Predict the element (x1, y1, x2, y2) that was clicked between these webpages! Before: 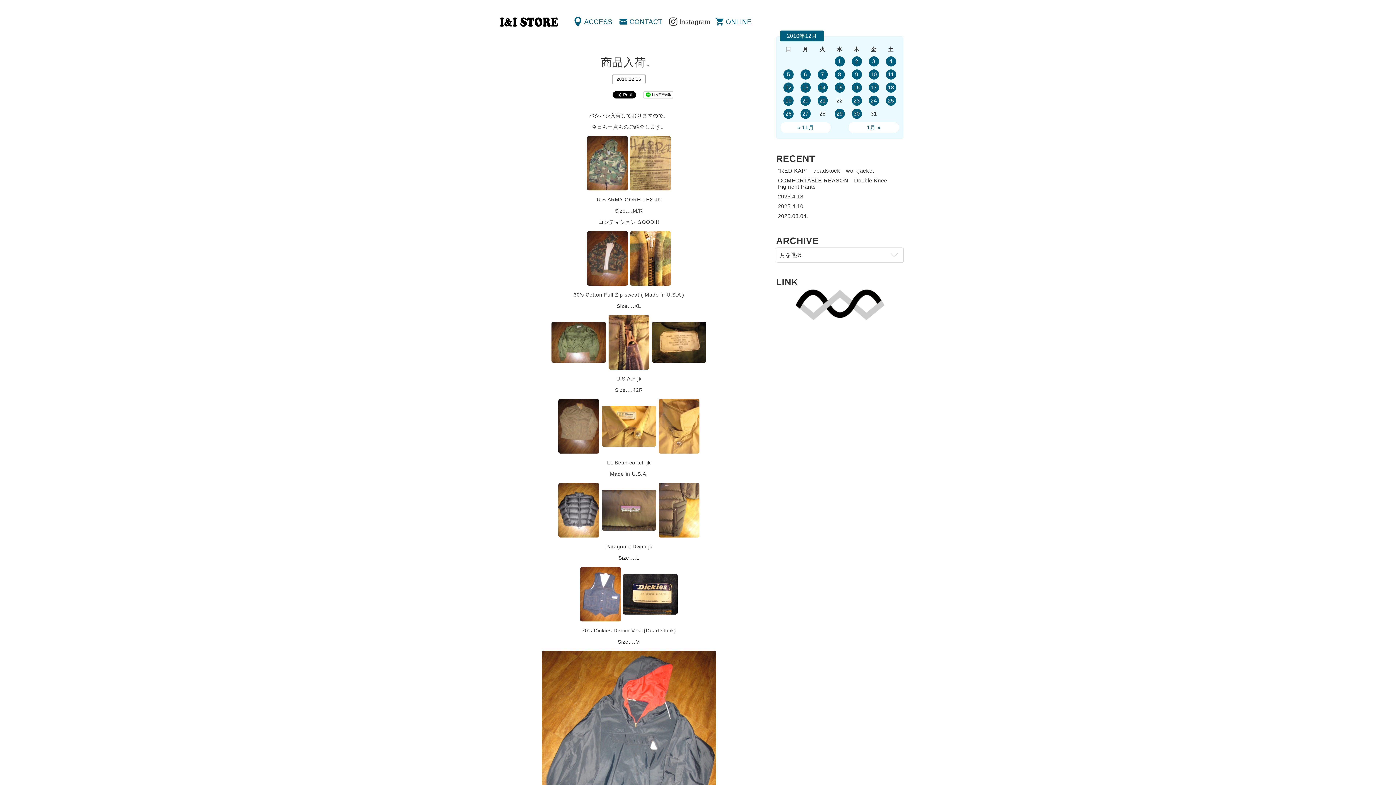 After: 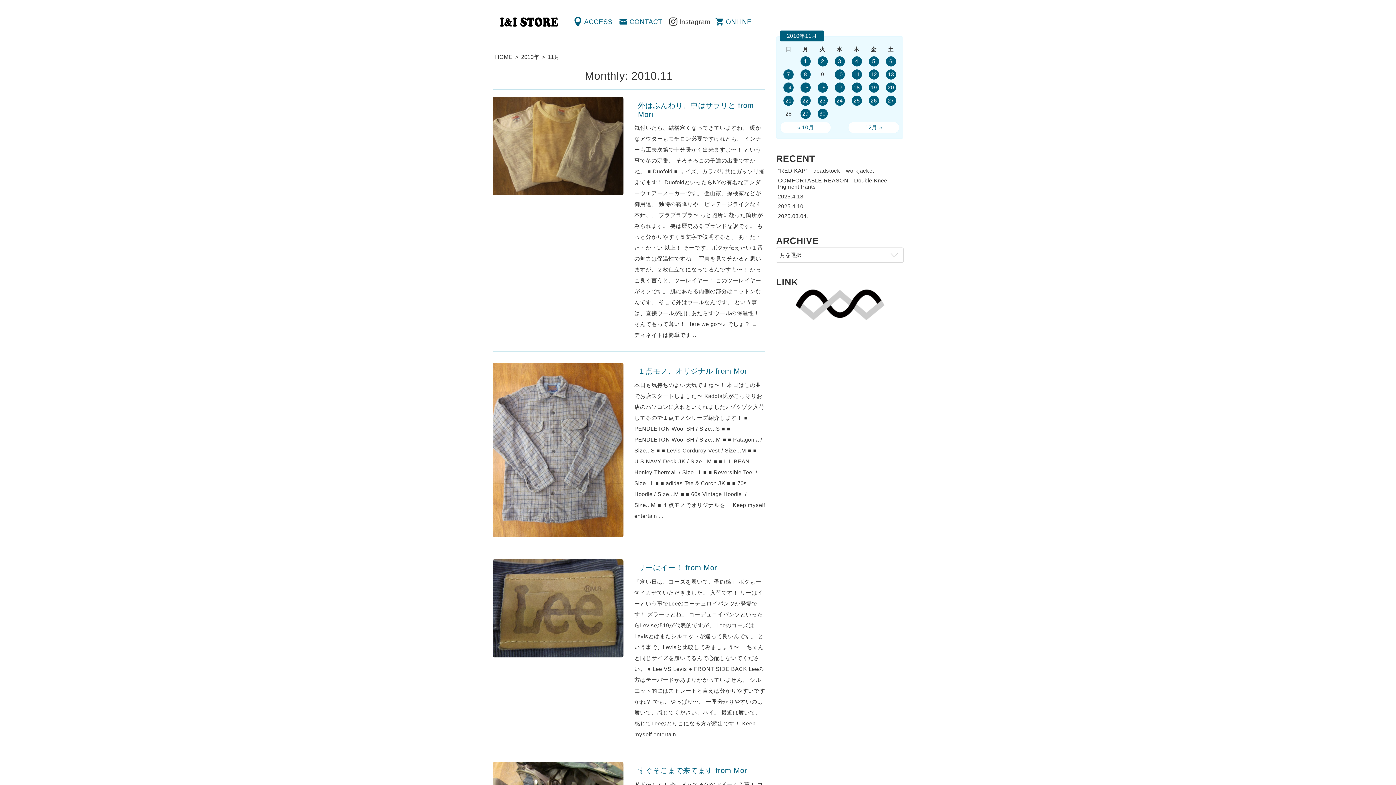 Action: label: « 11月 bbox: (780, 121, 831, 133)